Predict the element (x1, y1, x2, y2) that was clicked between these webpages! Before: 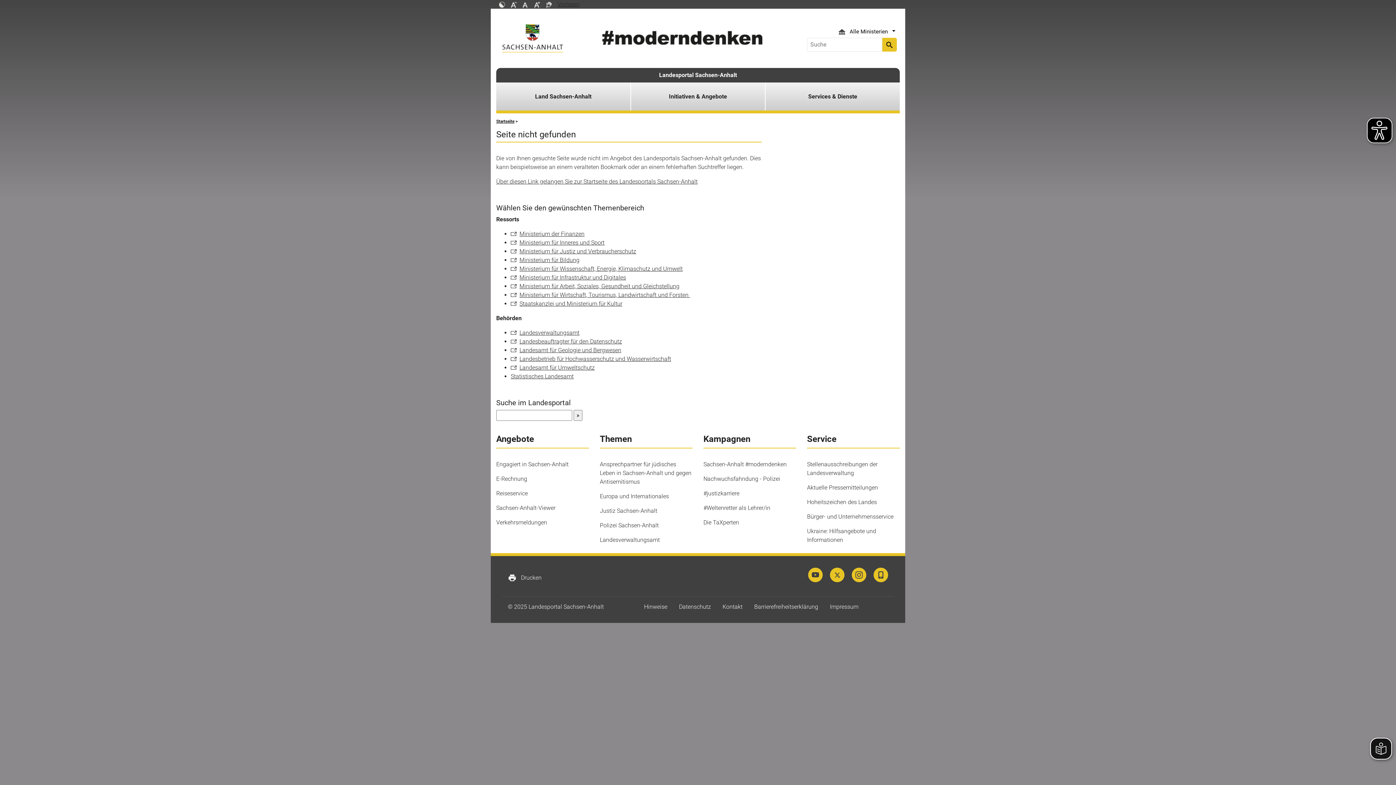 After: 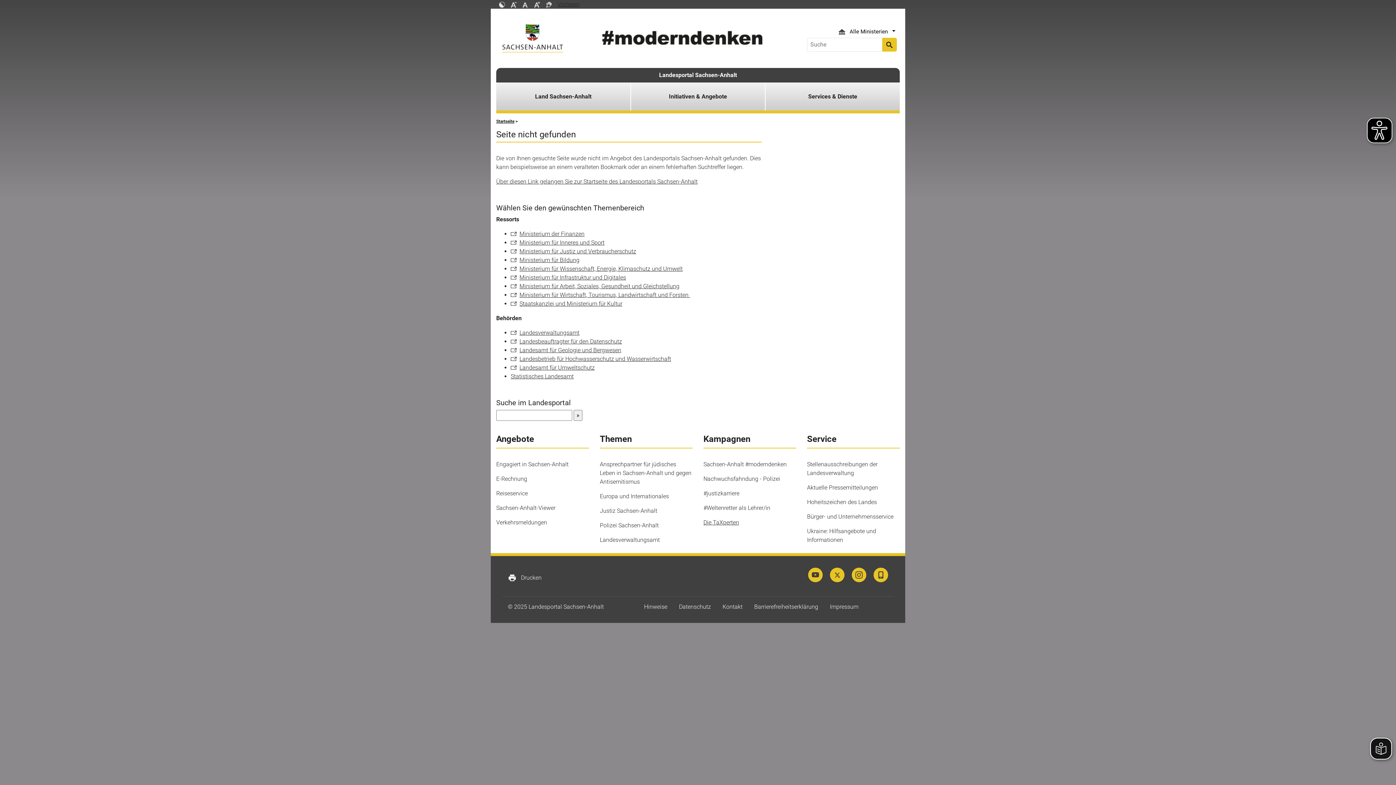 Action: bbox: (703, 519, 739, 526) label: Die TaXperten